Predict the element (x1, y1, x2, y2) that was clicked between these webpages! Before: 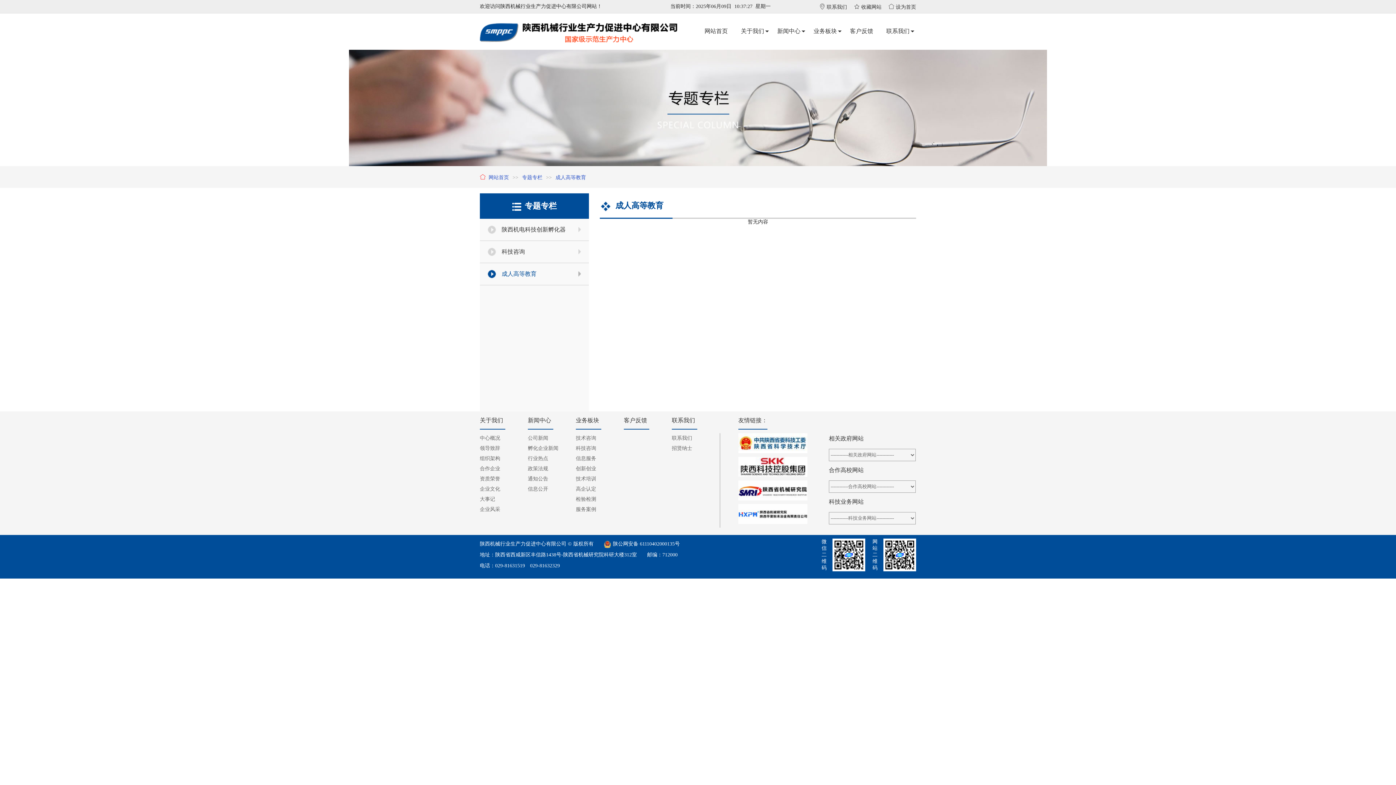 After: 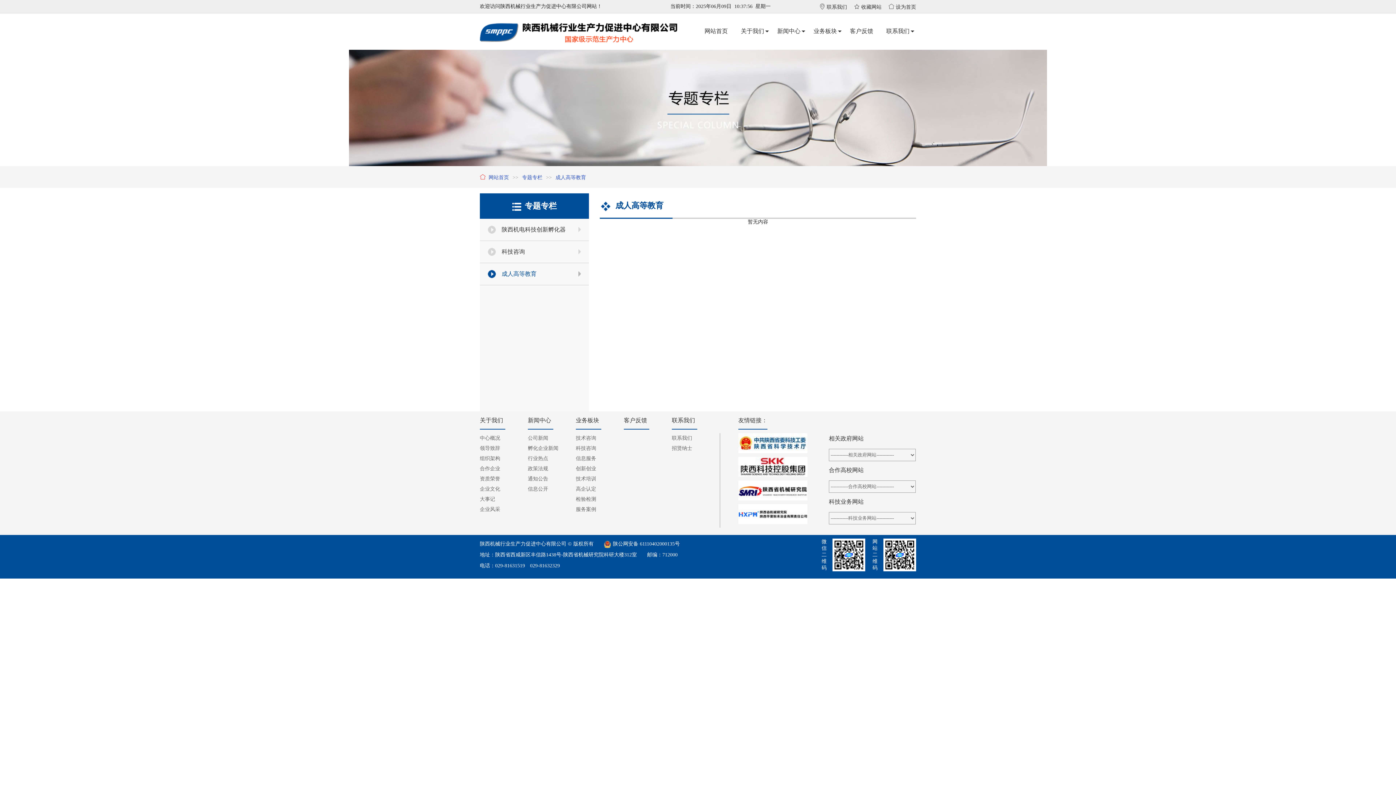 Action: label: 成人高等教育 bbox: (480, 263, 589, 285)